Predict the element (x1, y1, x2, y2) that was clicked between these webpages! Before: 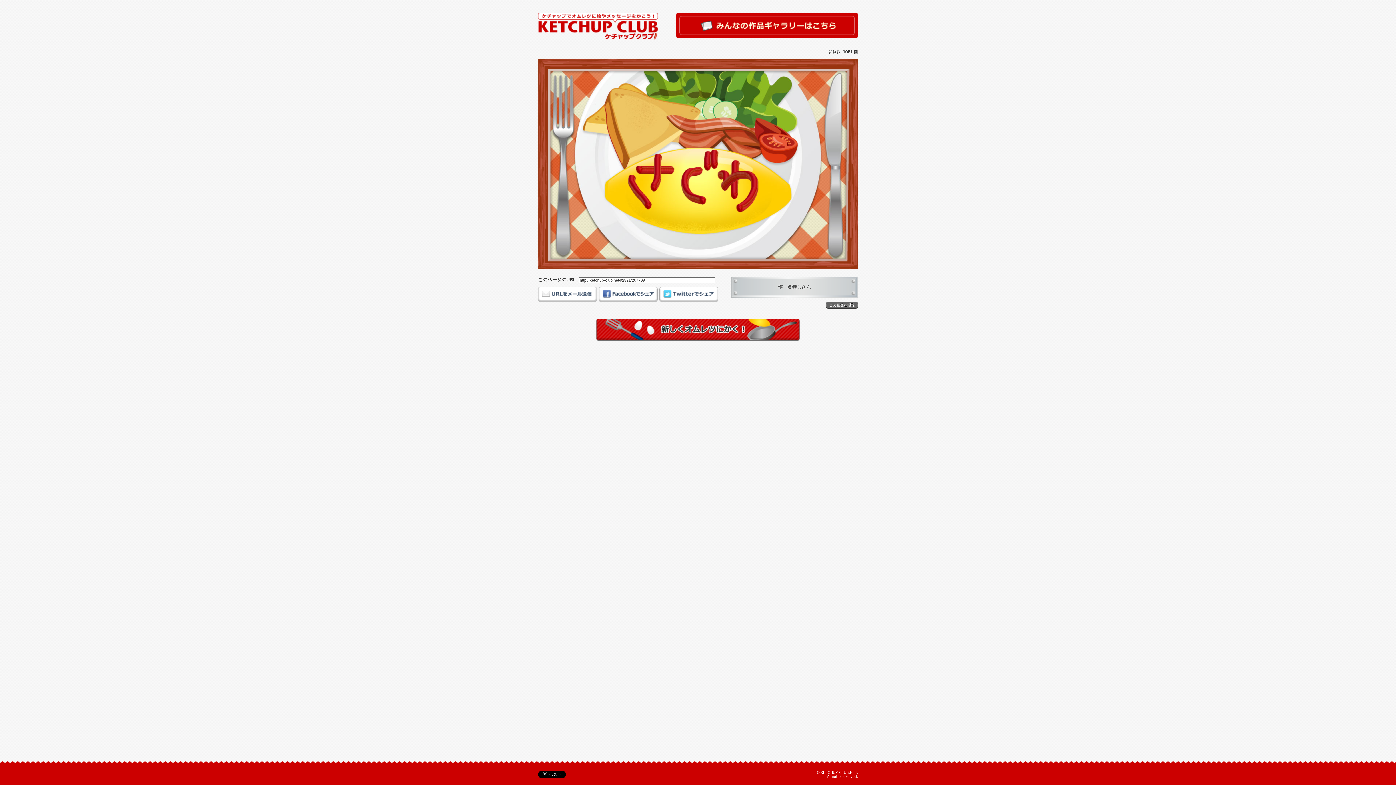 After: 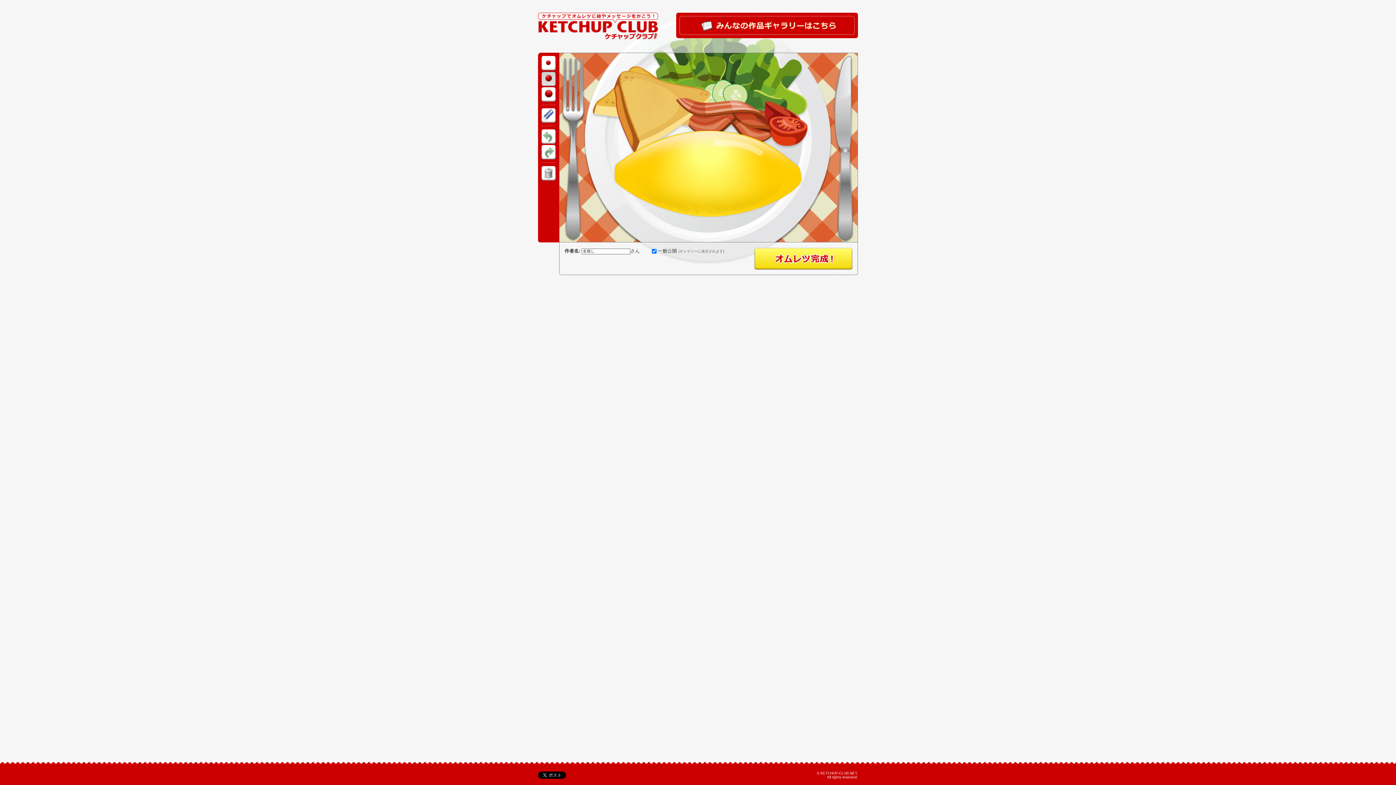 Action: bbox: (538, 12, 658, 49)